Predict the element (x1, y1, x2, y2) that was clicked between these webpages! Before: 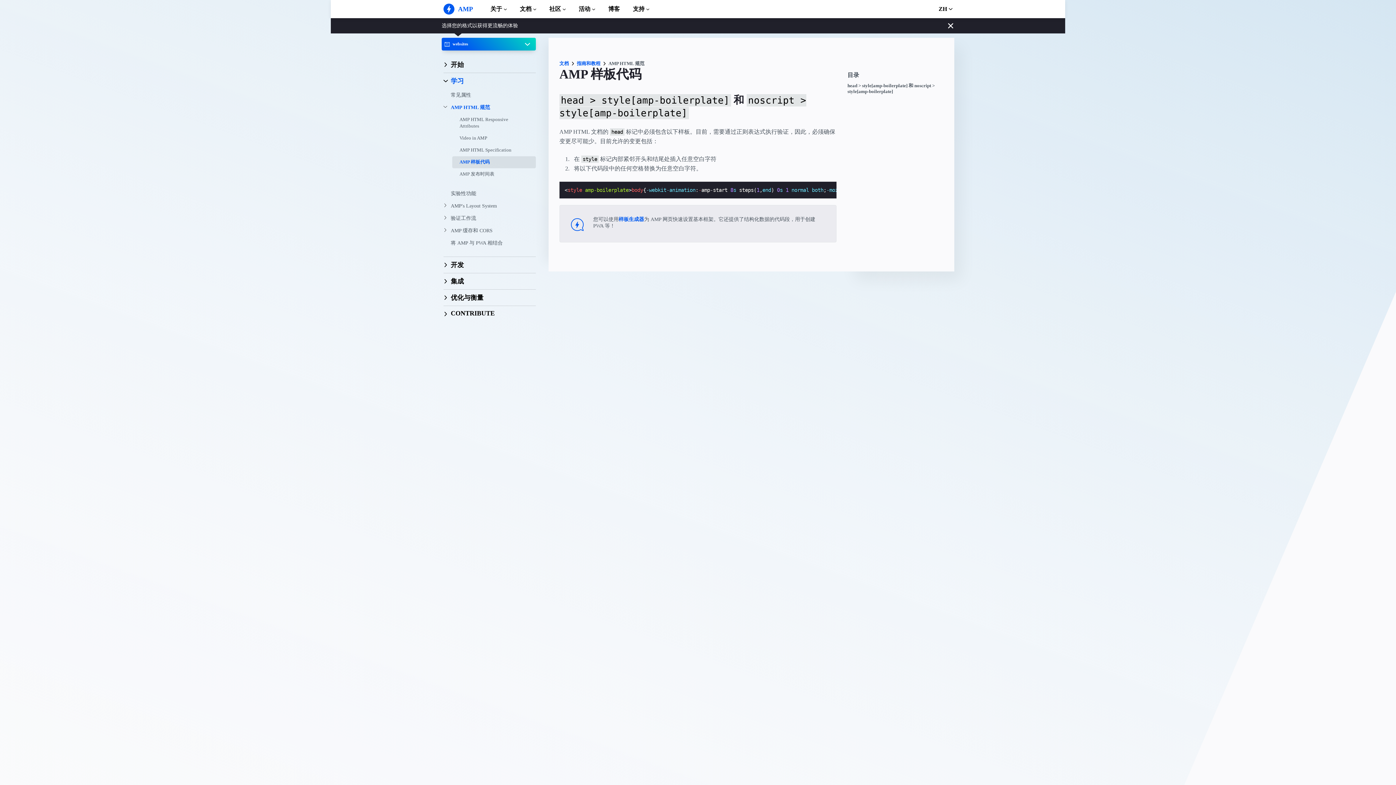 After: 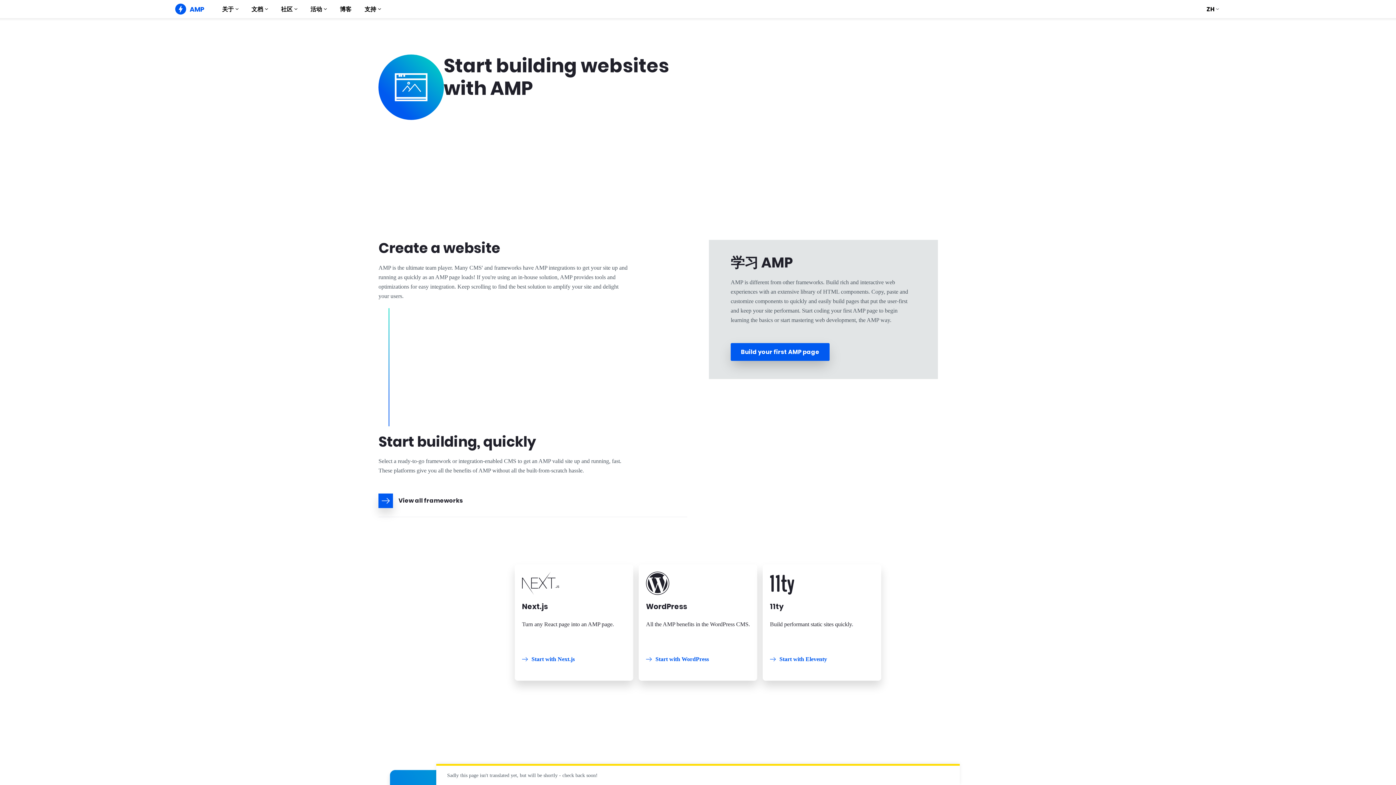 Action: bbox: (559, 60, 569, 66) label: 文档